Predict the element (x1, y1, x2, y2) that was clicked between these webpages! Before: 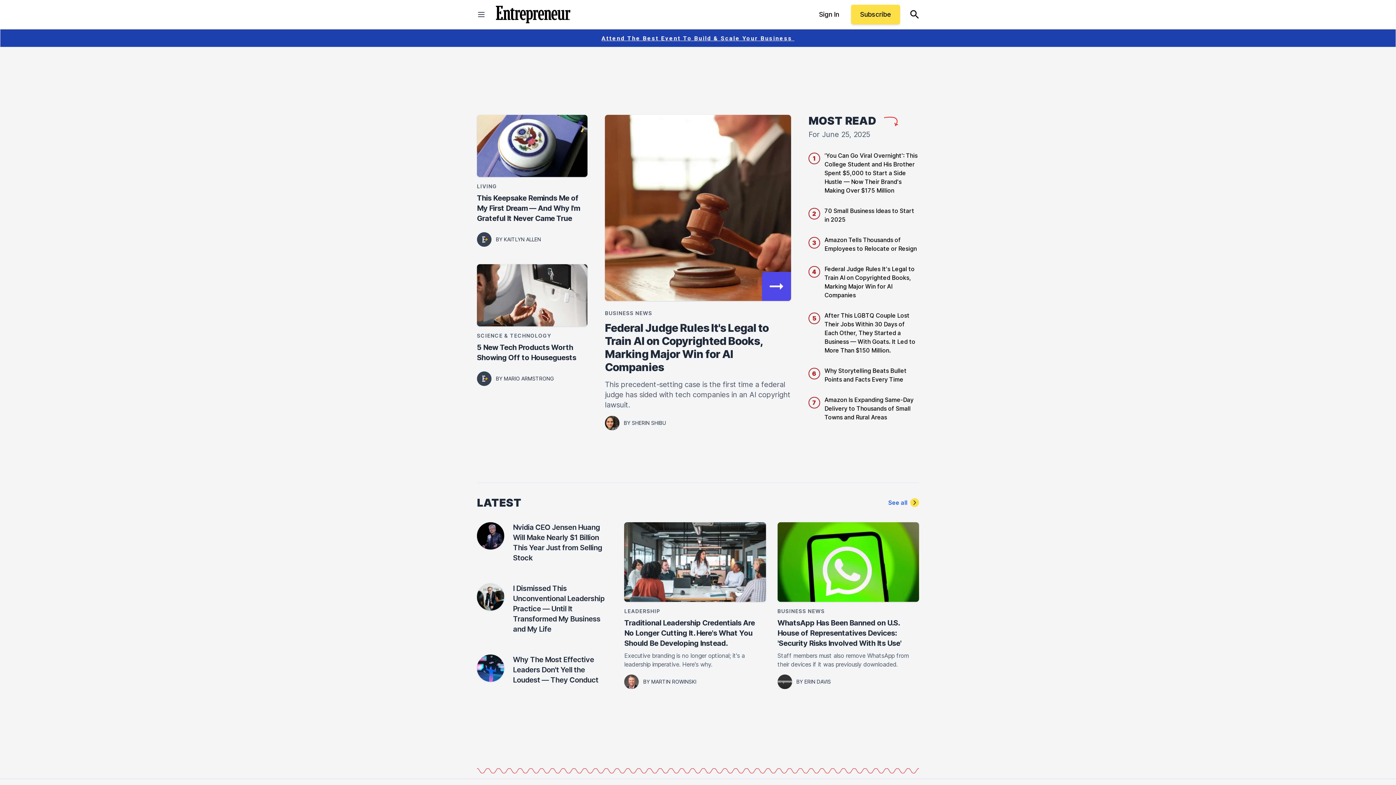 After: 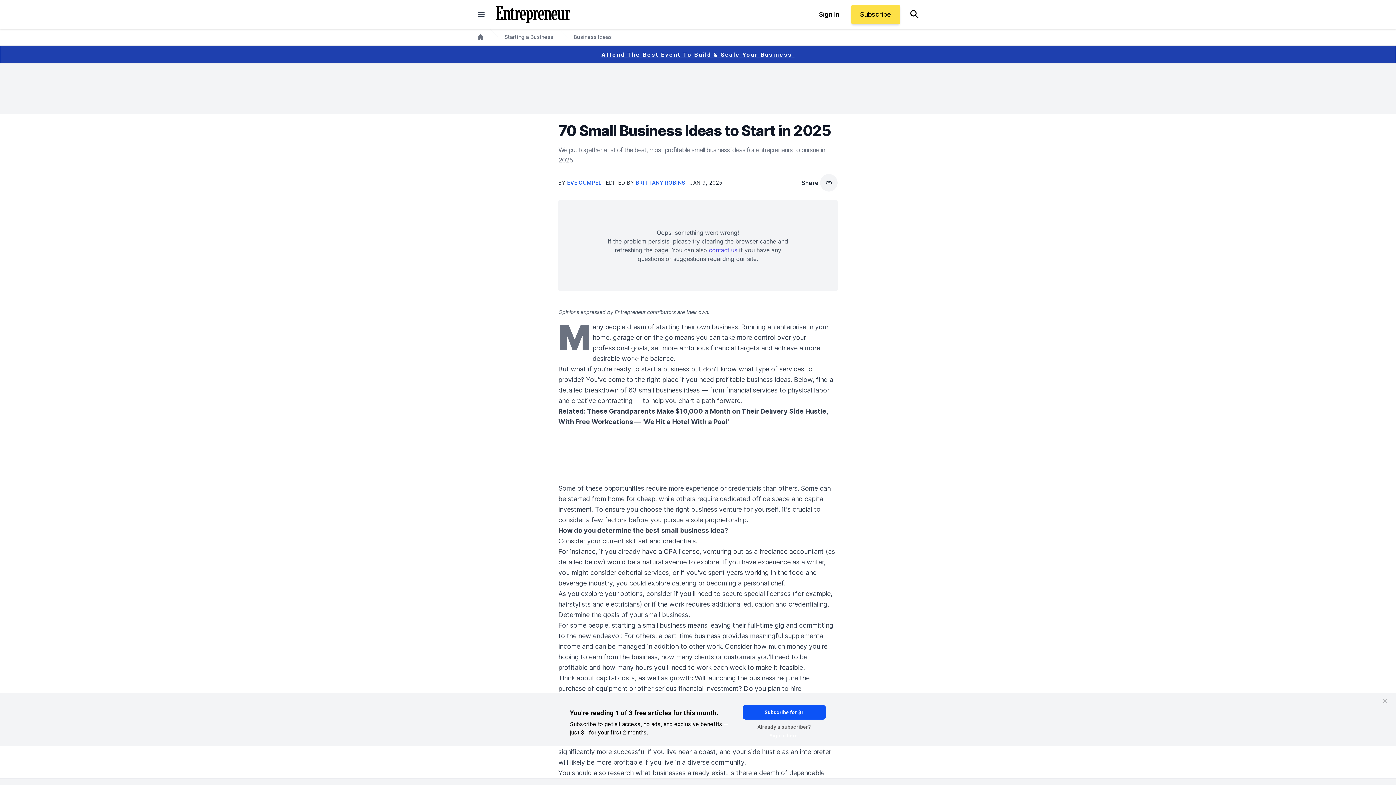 Action: label: 70 Small Business Ideas to Start in 2025 bbox: (824, 206, 919, 224)